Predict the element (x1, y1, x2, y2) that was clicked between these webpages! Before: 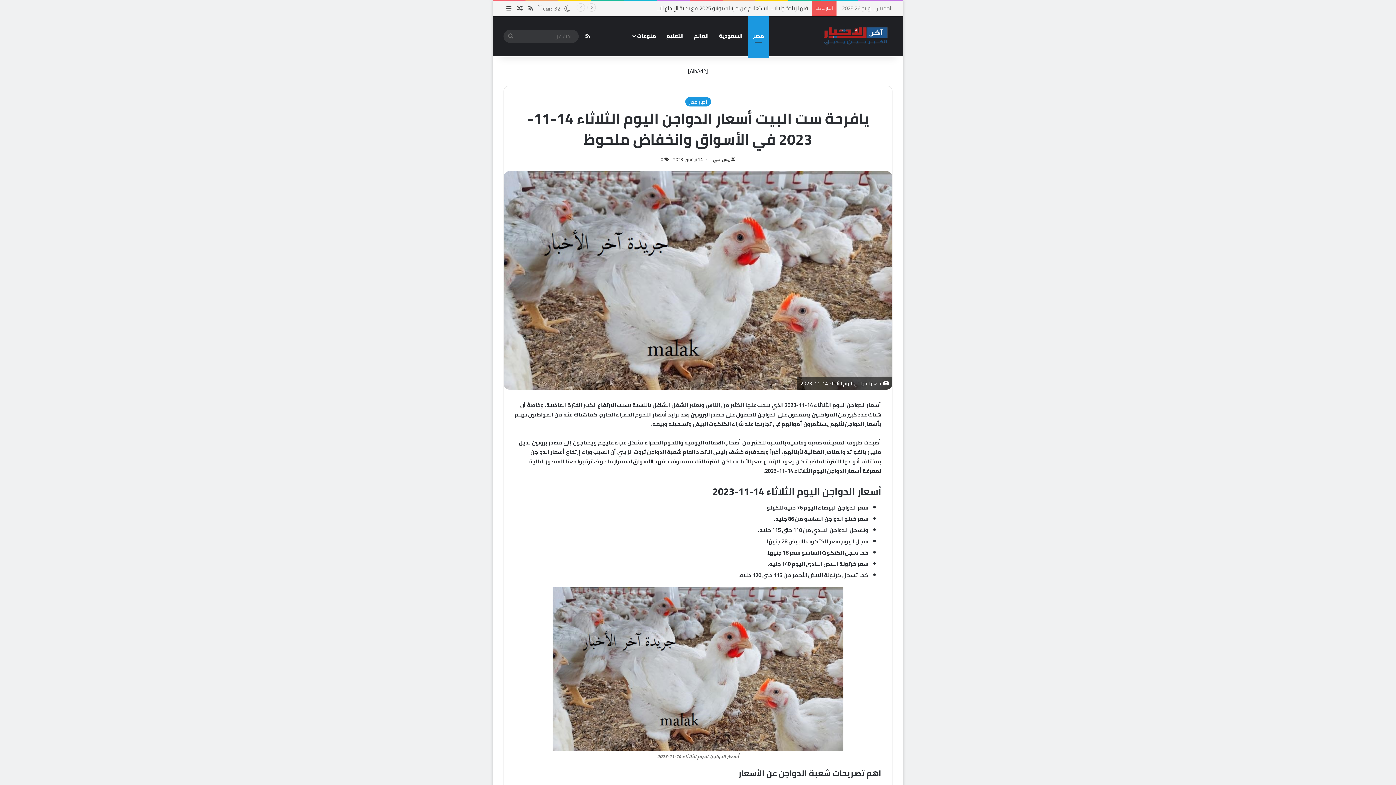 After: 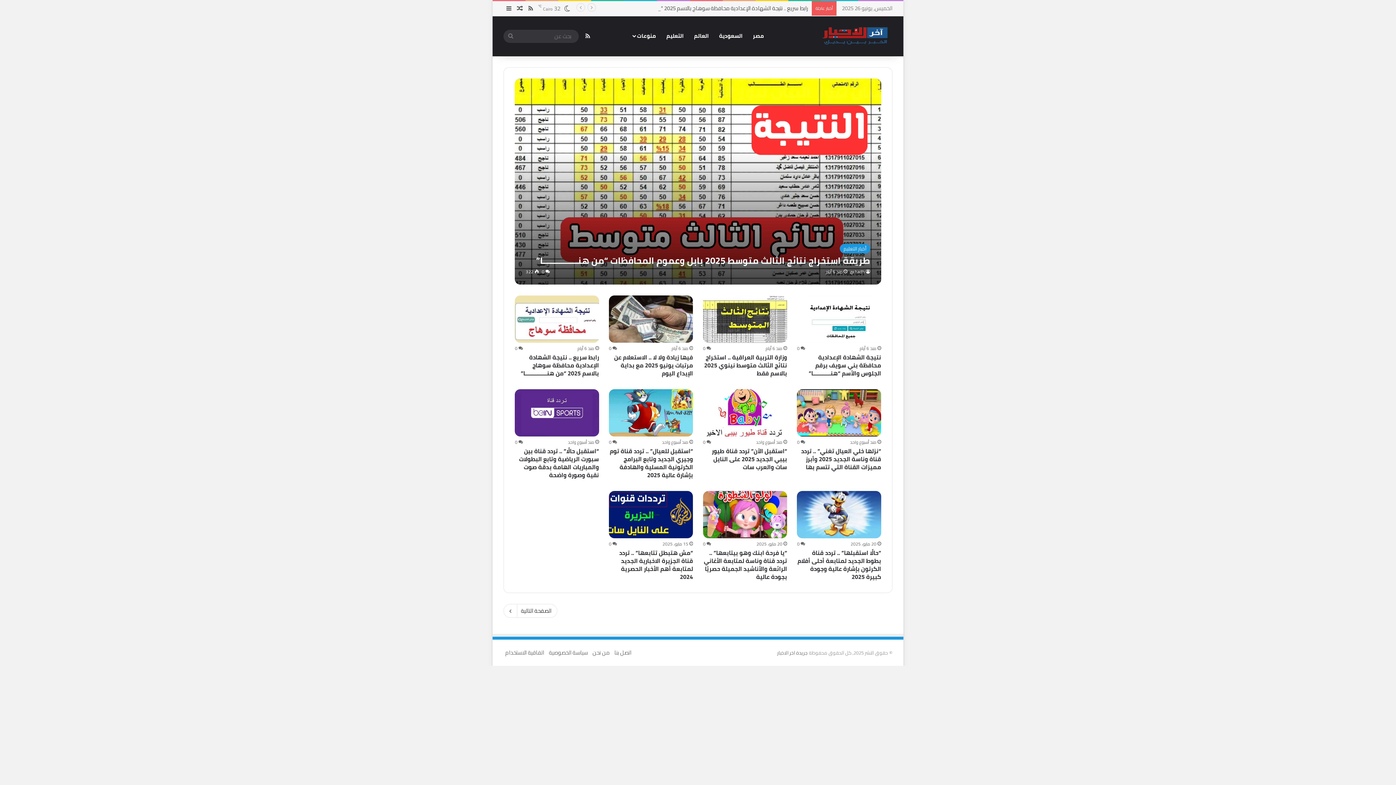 Action: bbox: (817, 23, 892, 48)